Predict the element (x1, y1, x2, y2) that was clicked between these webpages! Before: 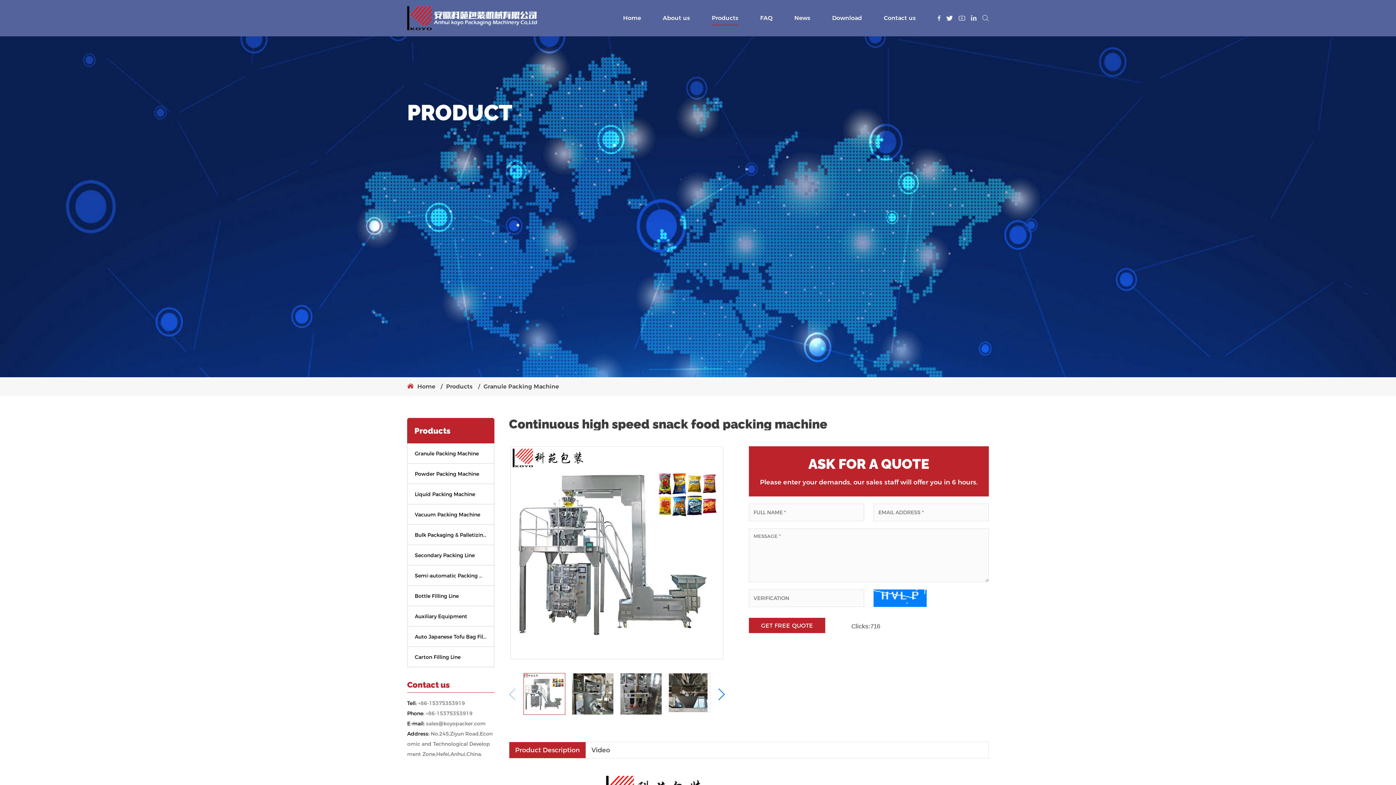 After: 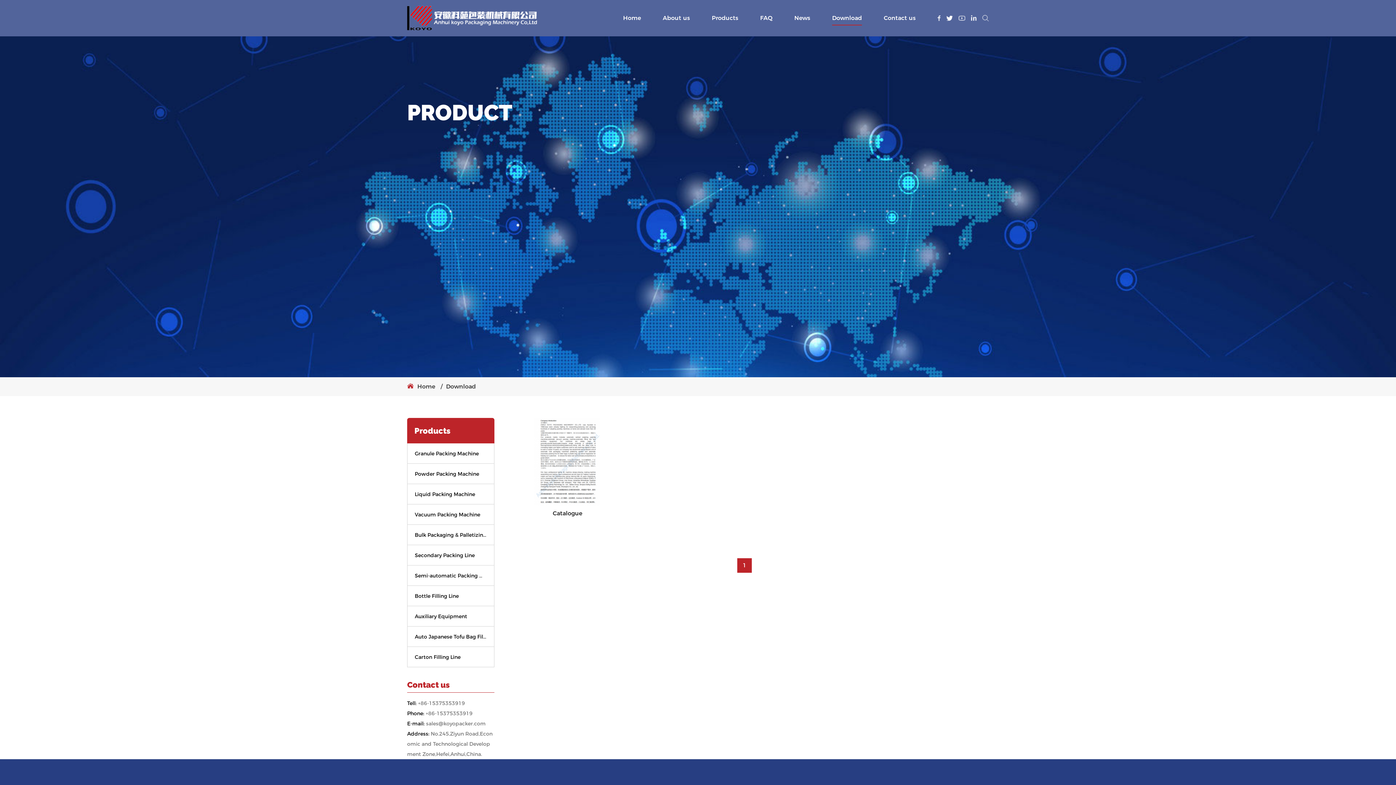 Action: bbox: (832, 10, 862, 25) label: Download